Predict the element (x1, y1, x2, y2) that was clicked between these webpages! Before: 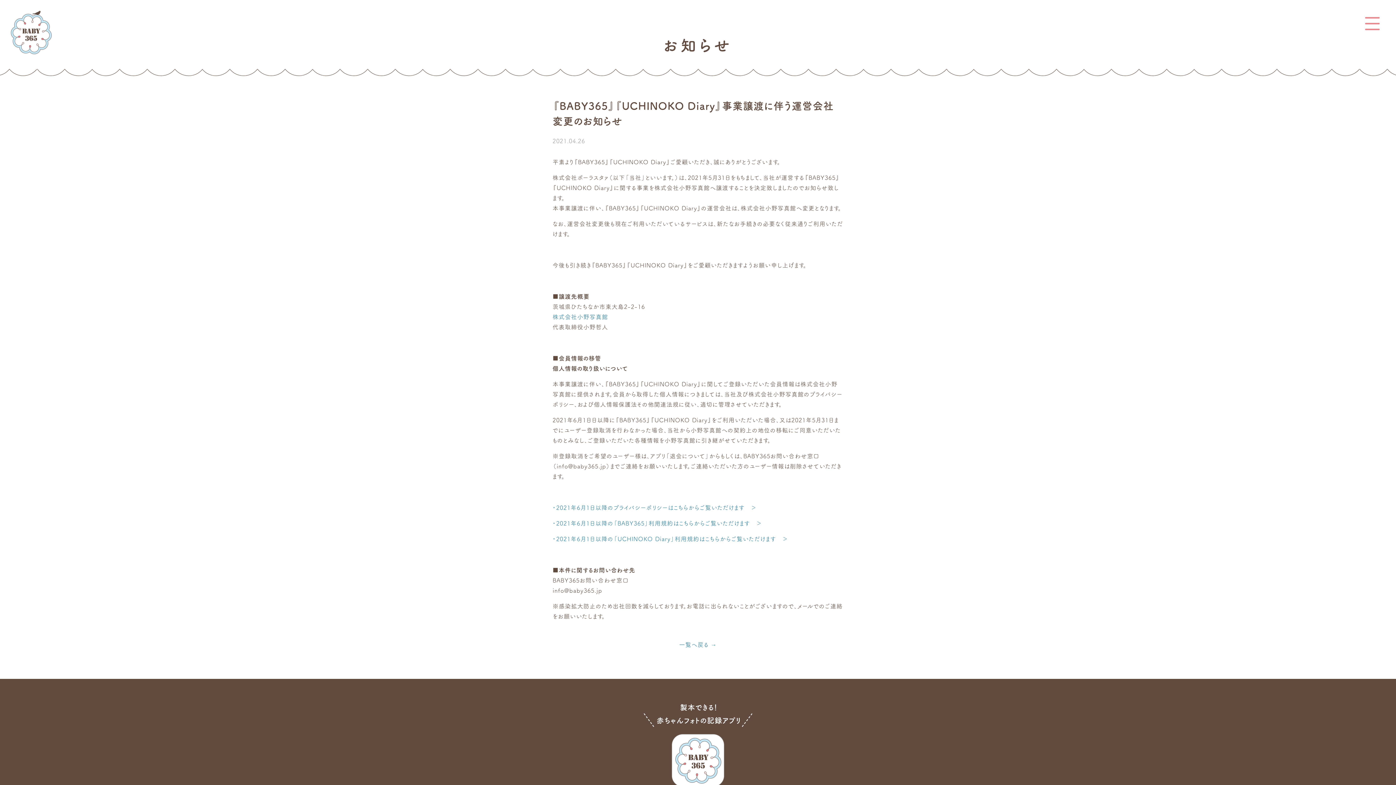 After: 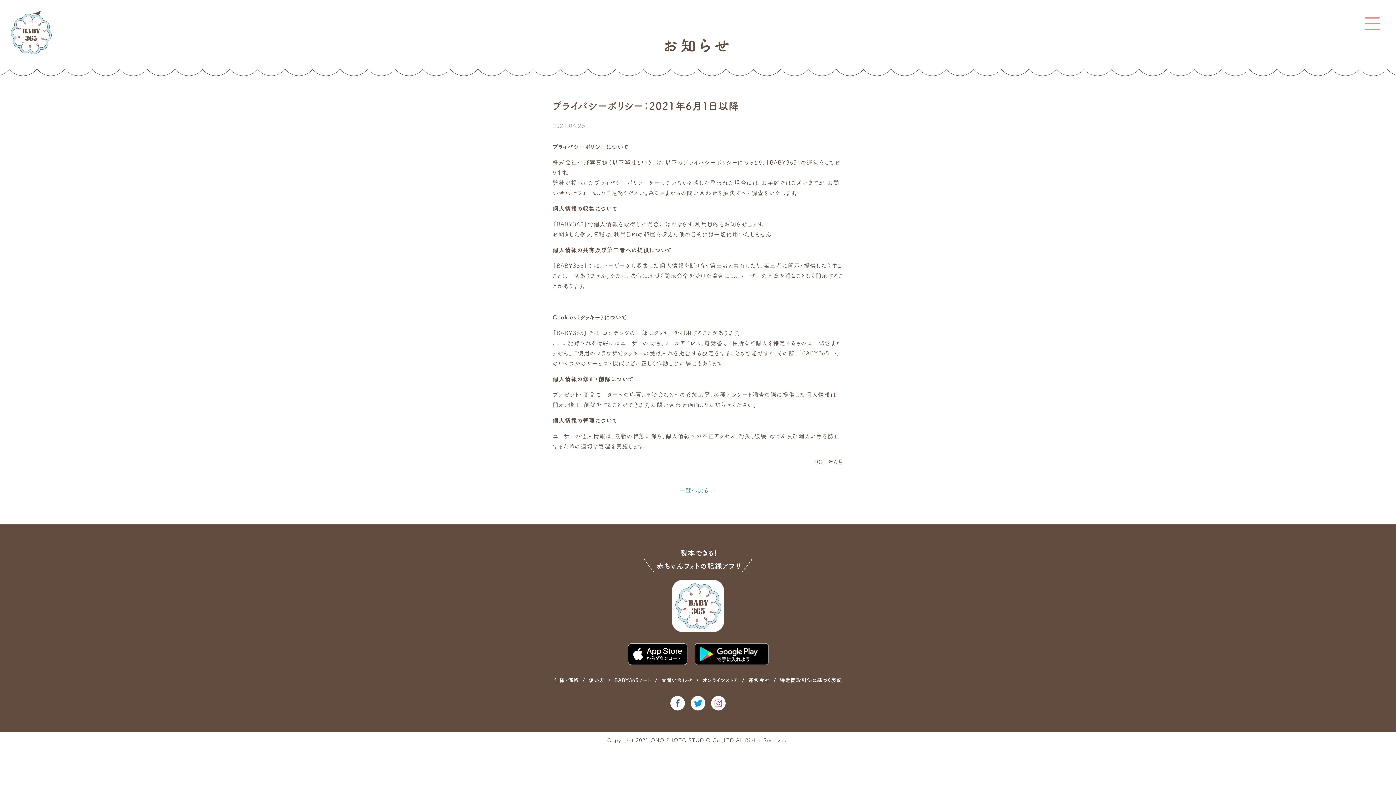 Action: label: ・2021年6月1日以降のプライバシーポリシーはこちらからご覧いただけます　＞ bbox: (552, 505, 756, 510)